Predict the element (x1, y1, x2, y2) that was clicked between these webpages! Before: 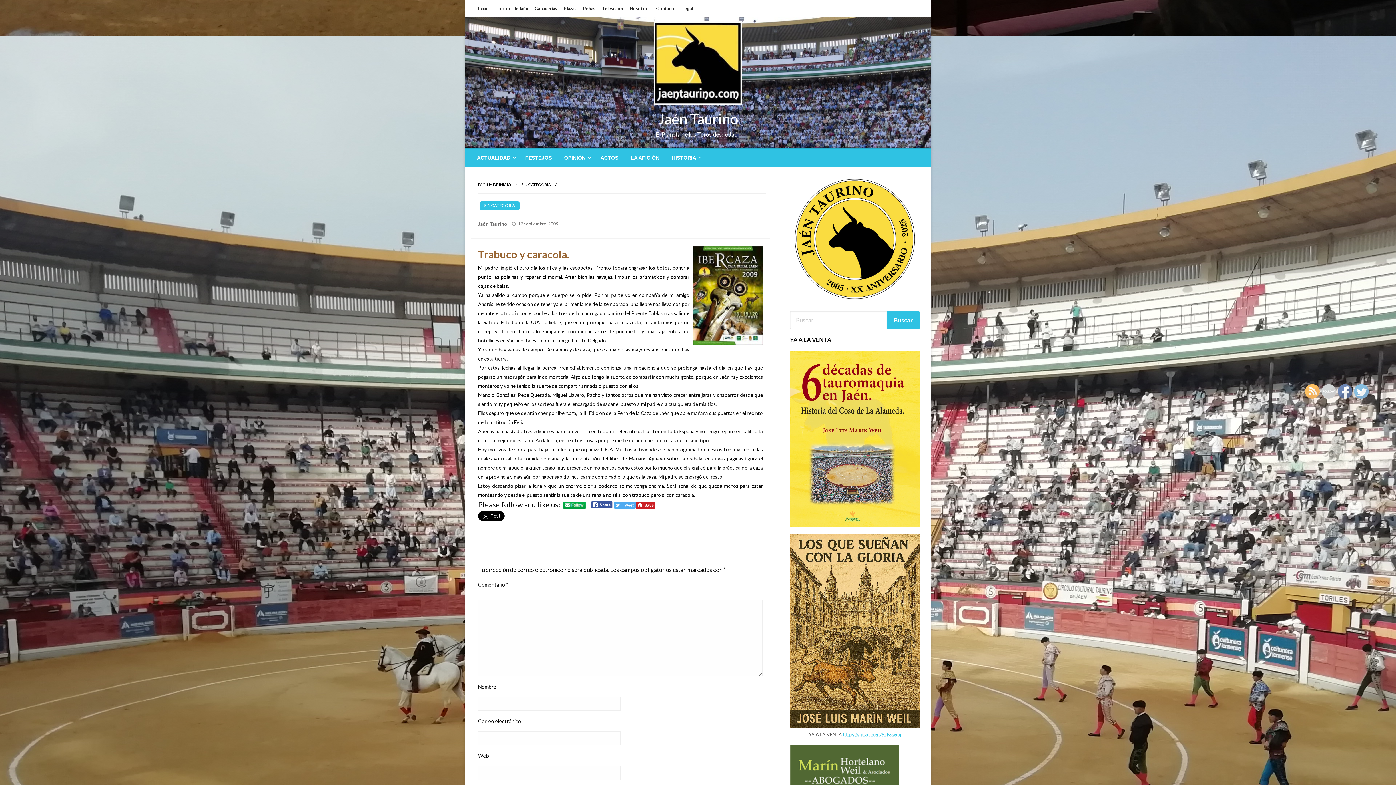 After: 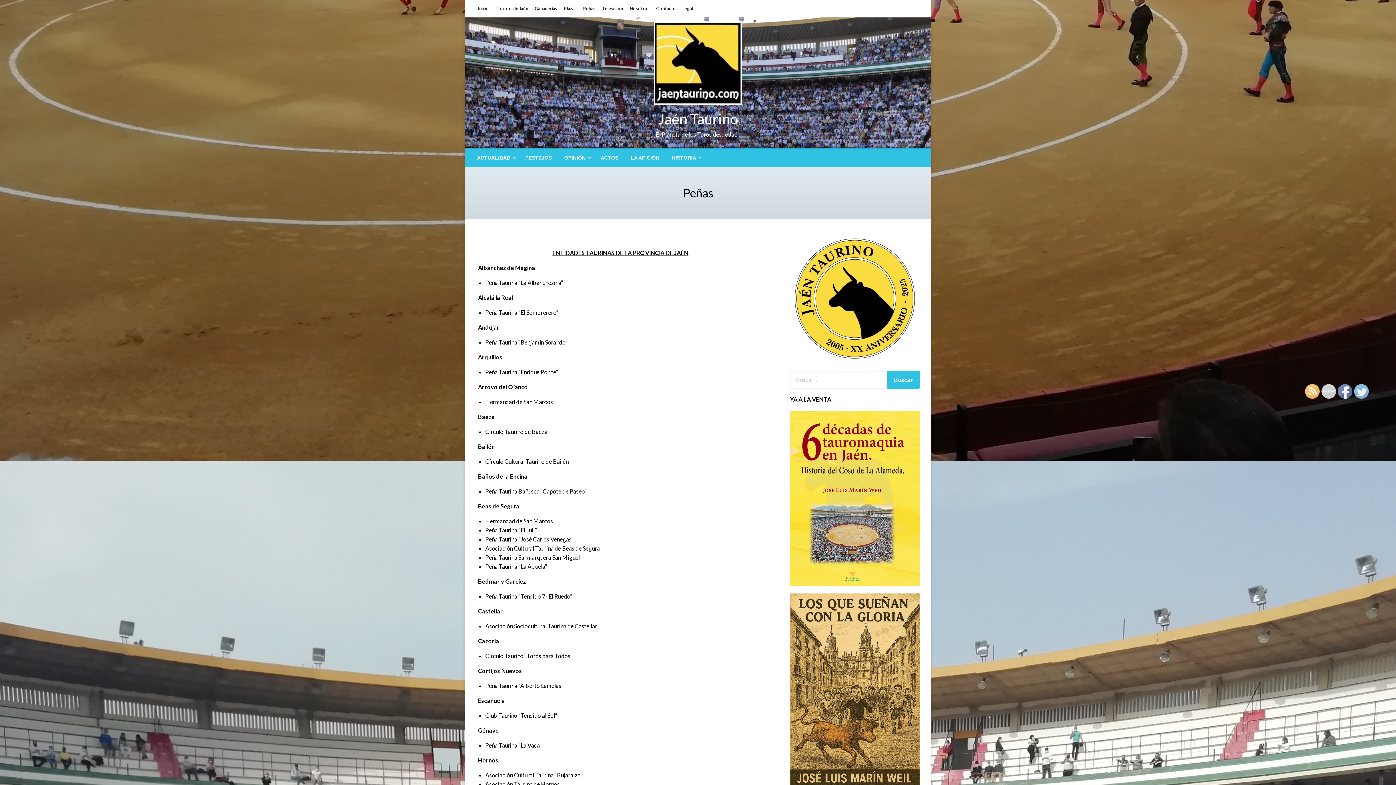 Action: bbox: (580, 3, 598, 13) label: Peñas